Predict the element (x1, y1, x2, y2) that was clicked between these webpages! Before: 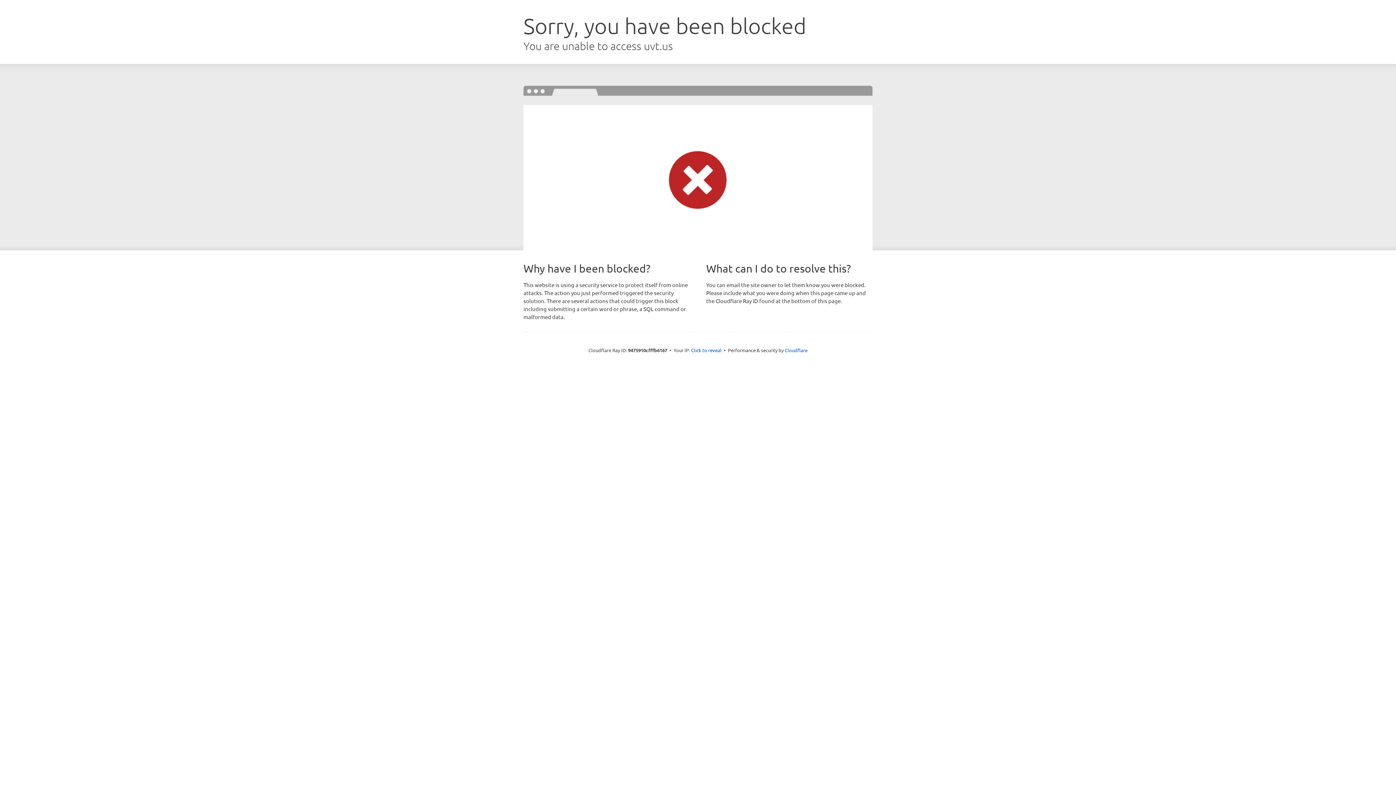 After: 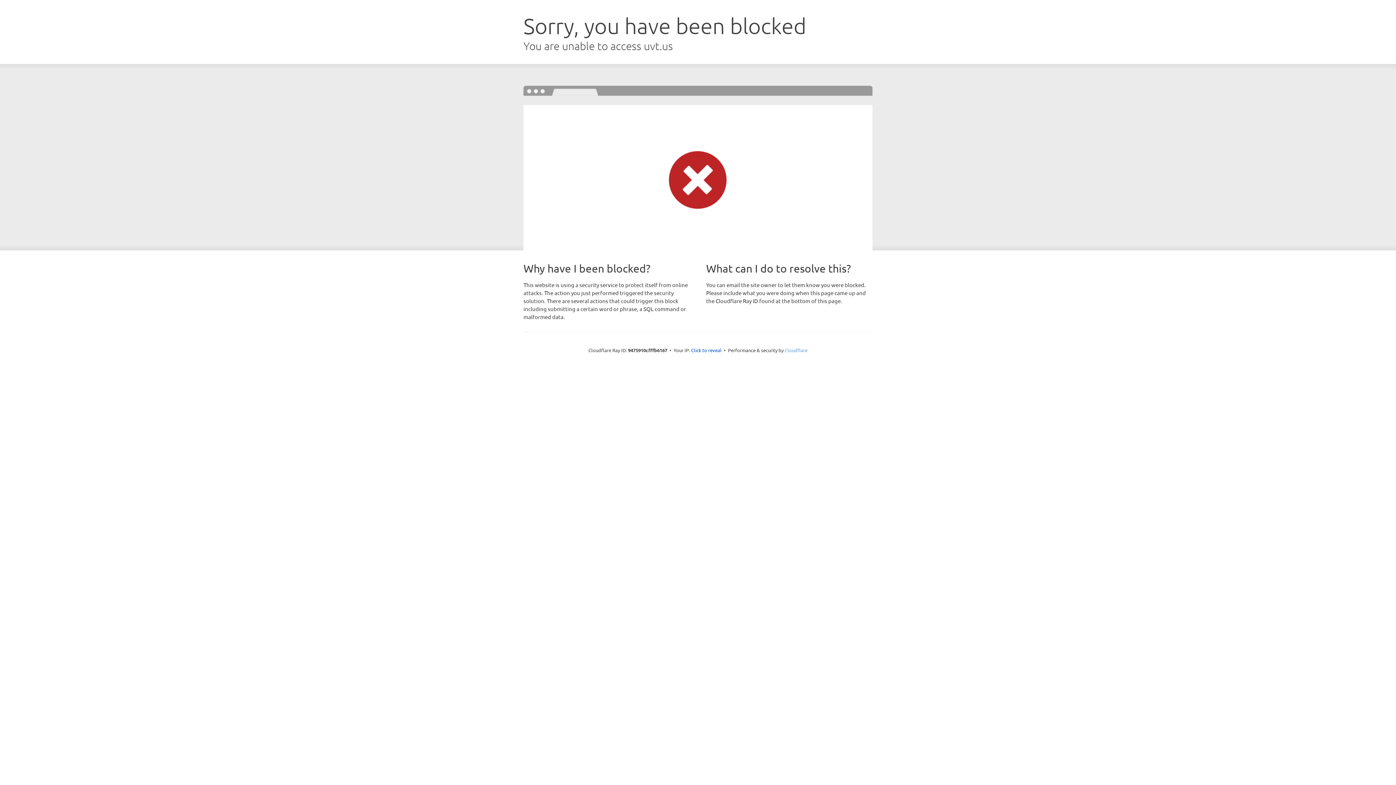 Action: label: Cloudflare bbox: (784, 347, 807, 353)